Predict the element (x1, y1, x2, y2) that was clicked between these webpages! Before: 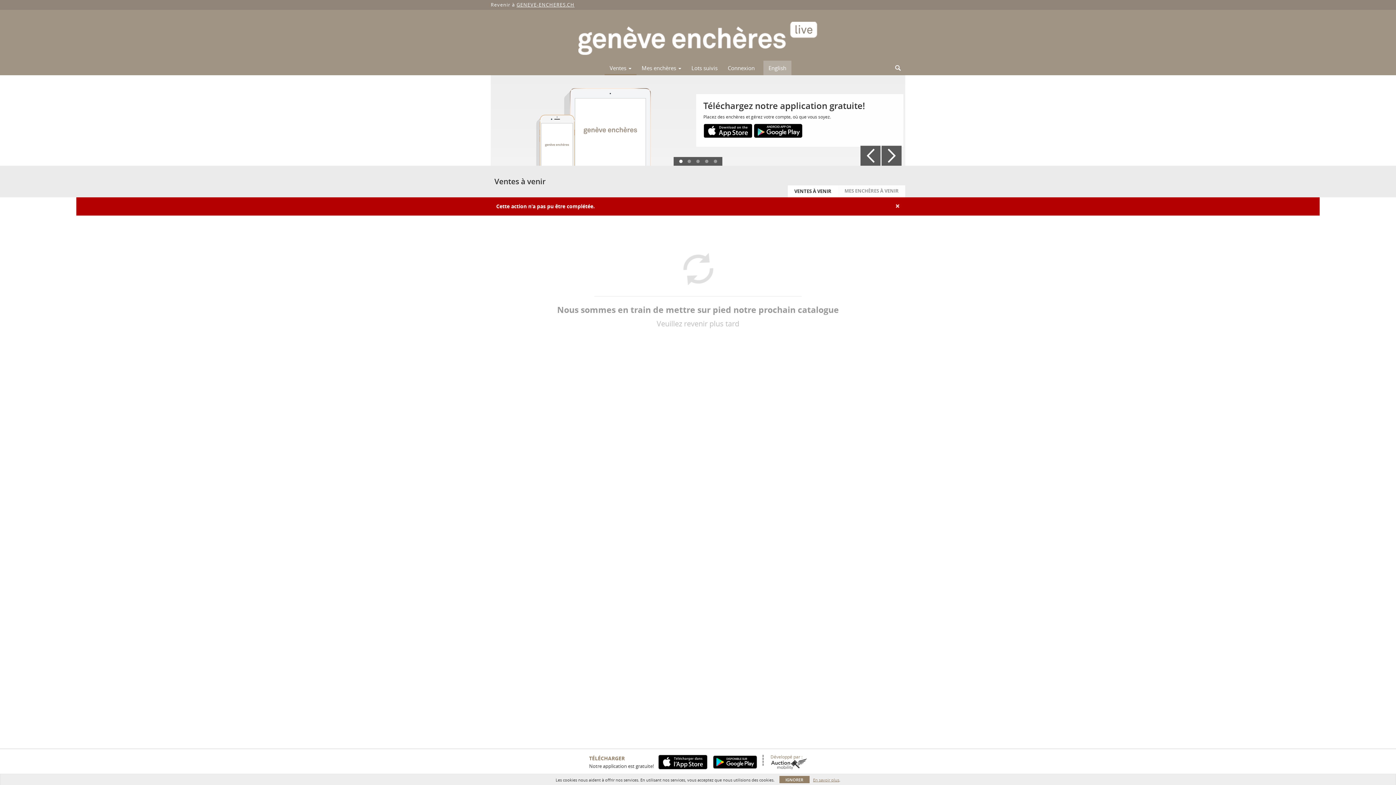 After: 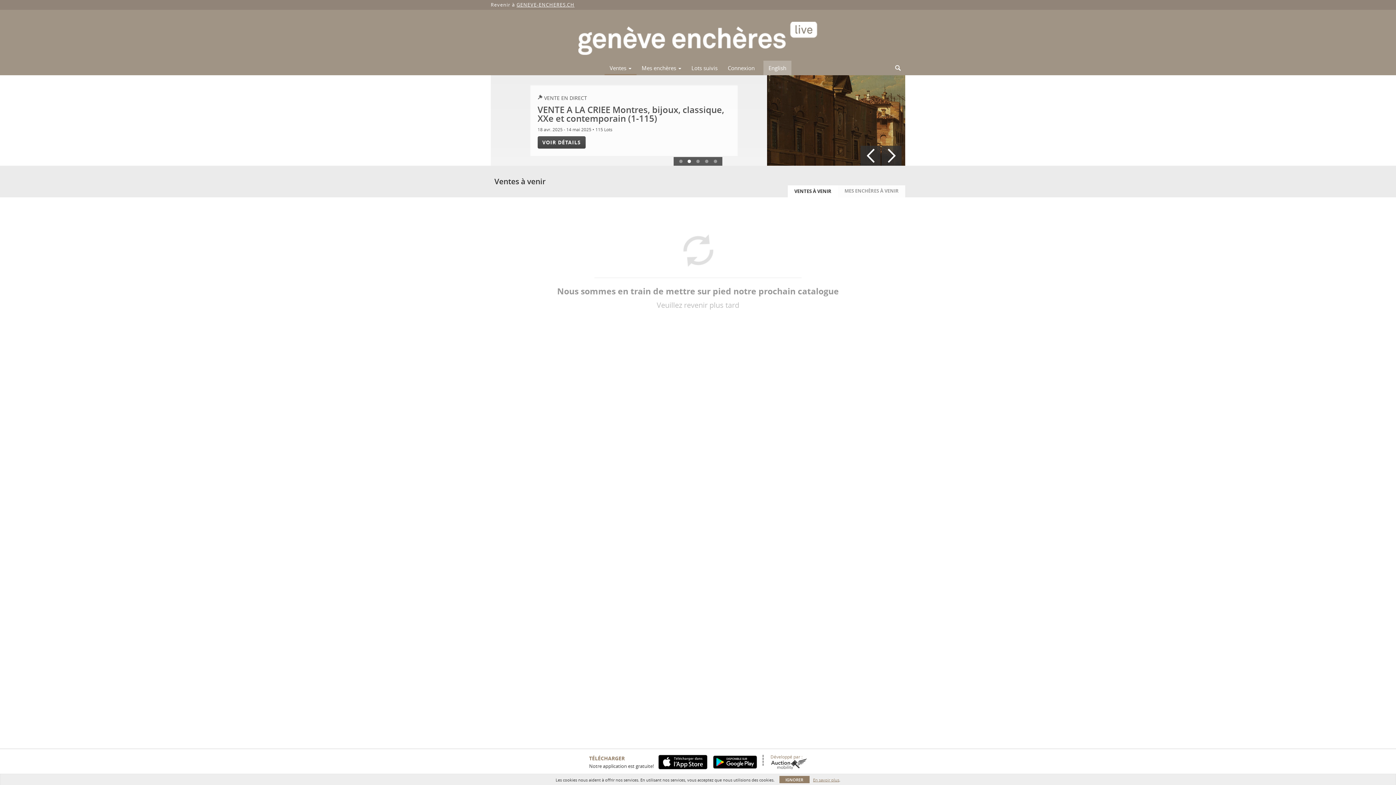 Action: bbox: (0, 12, 1396, 63)